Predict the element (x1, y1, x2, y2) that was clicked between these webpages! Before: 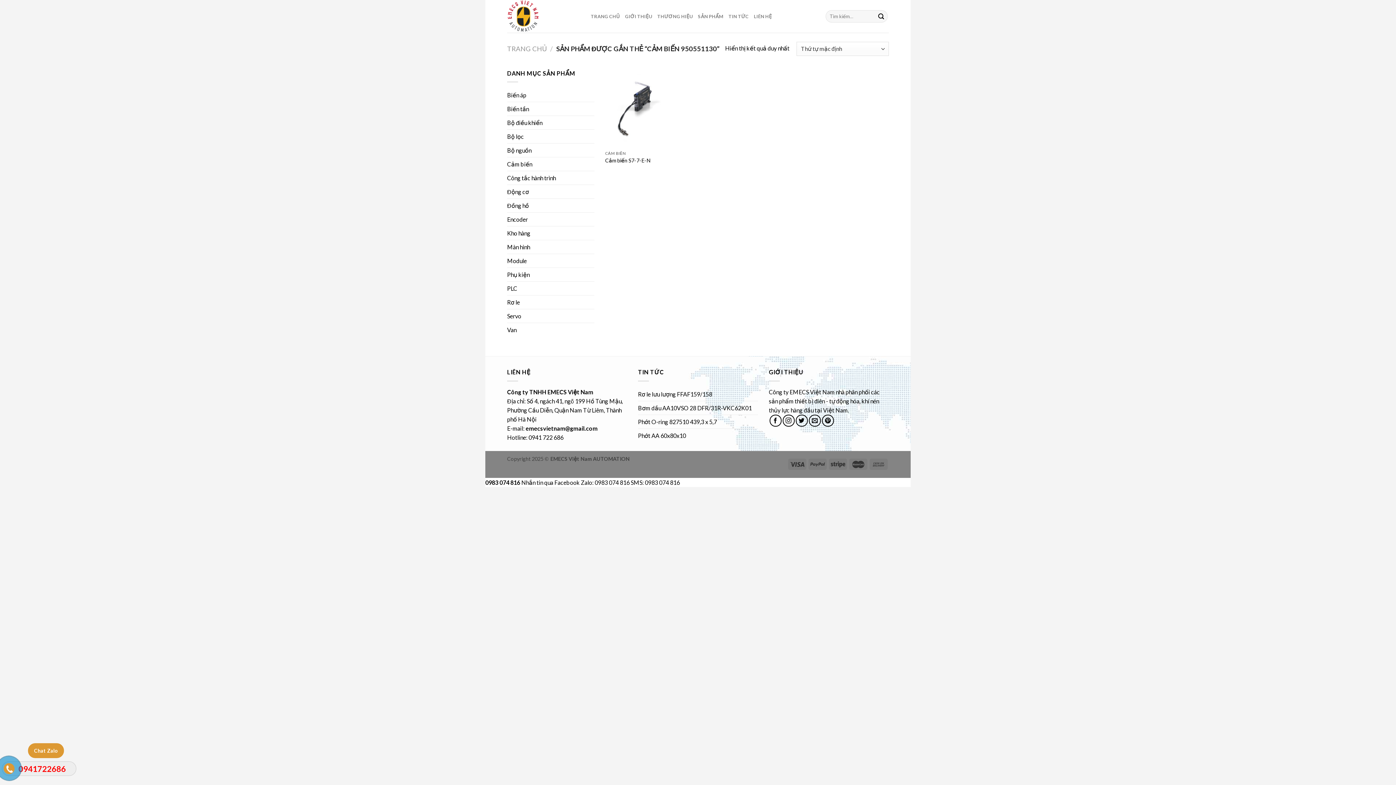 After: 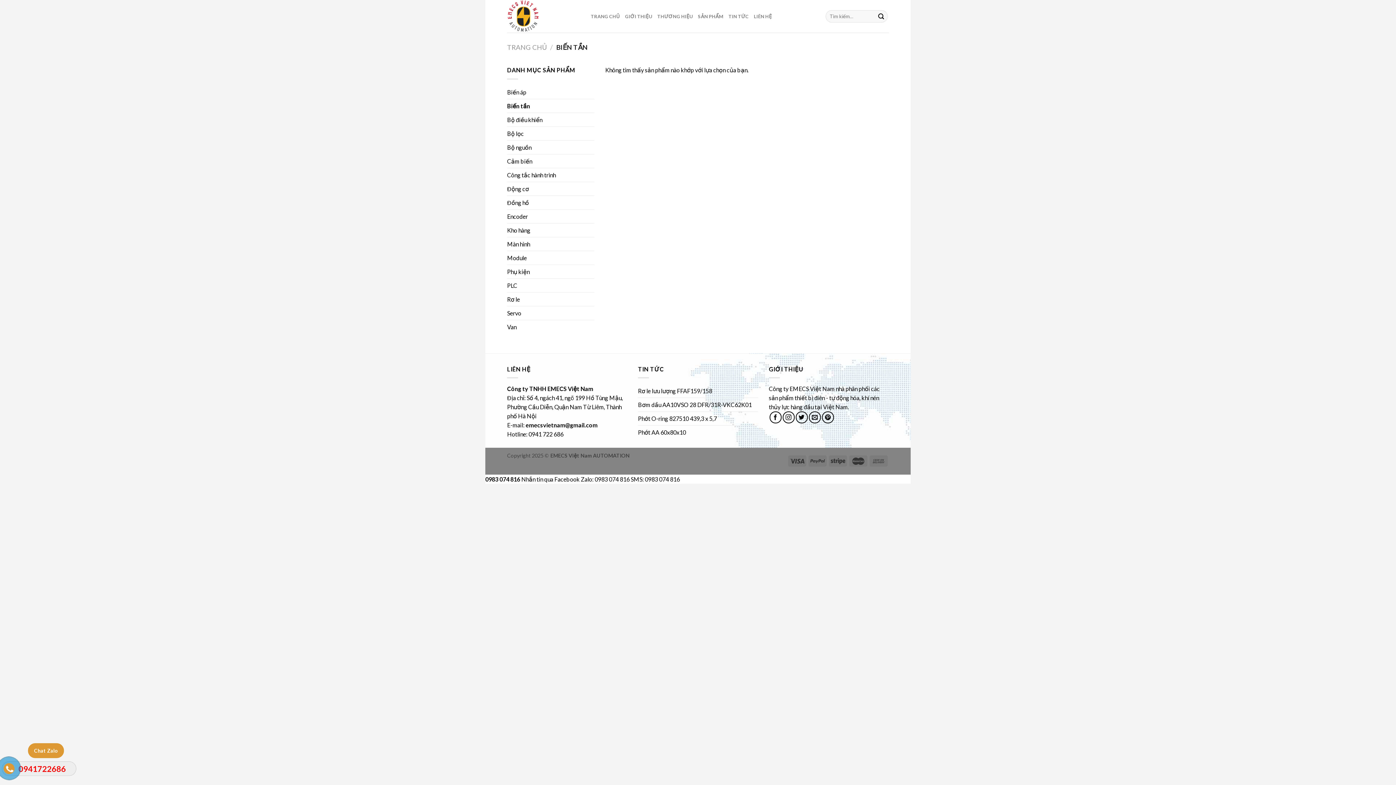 Action: label: Biến tần bbox: (507, 102, 594, 115)